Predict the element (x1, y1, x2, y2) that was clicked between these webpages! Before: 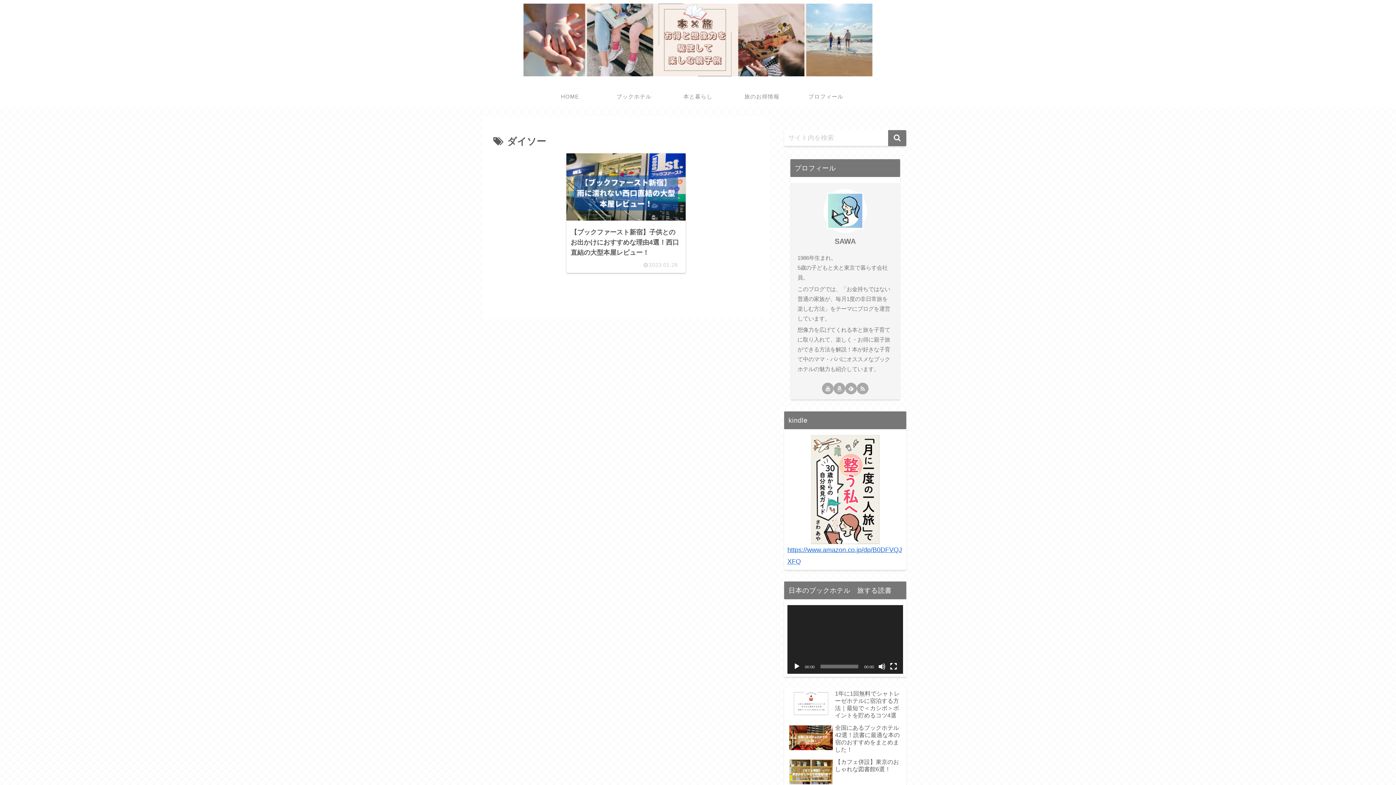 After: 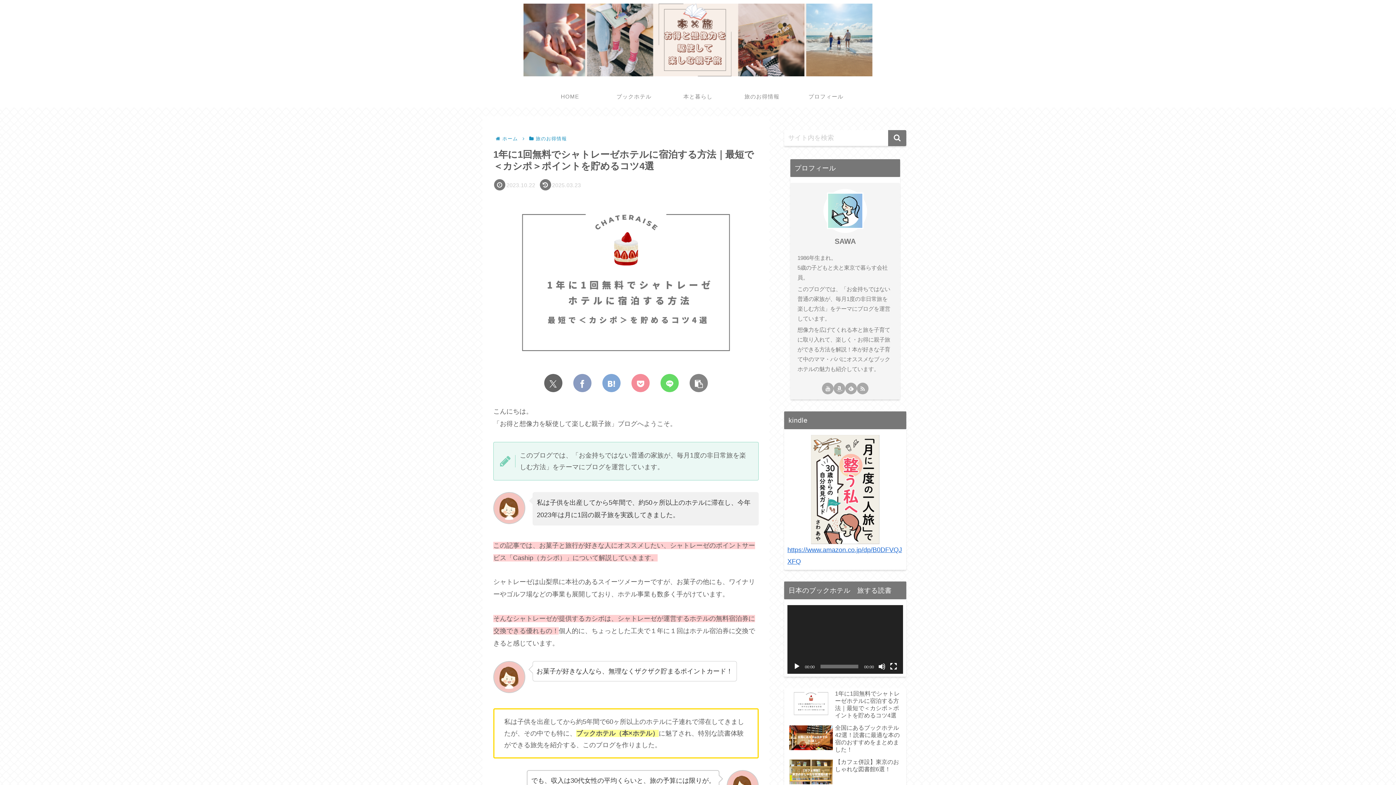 Action: bbox: (787, 688, 903, 721) label: 1年に1回無料でシャトレーゼホテルに宿泊する方法｜最短で＜カシポ＞ポイントを貯めるコツ4選